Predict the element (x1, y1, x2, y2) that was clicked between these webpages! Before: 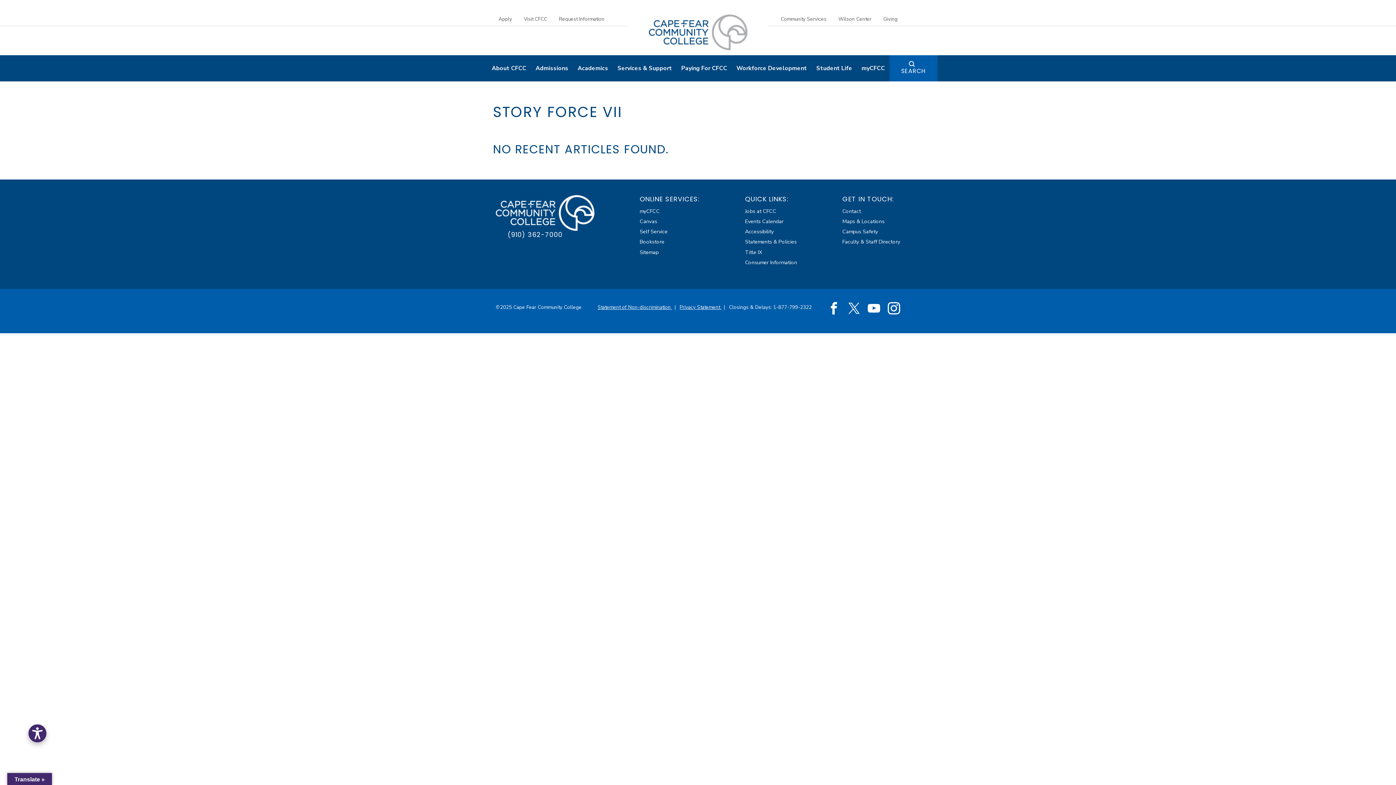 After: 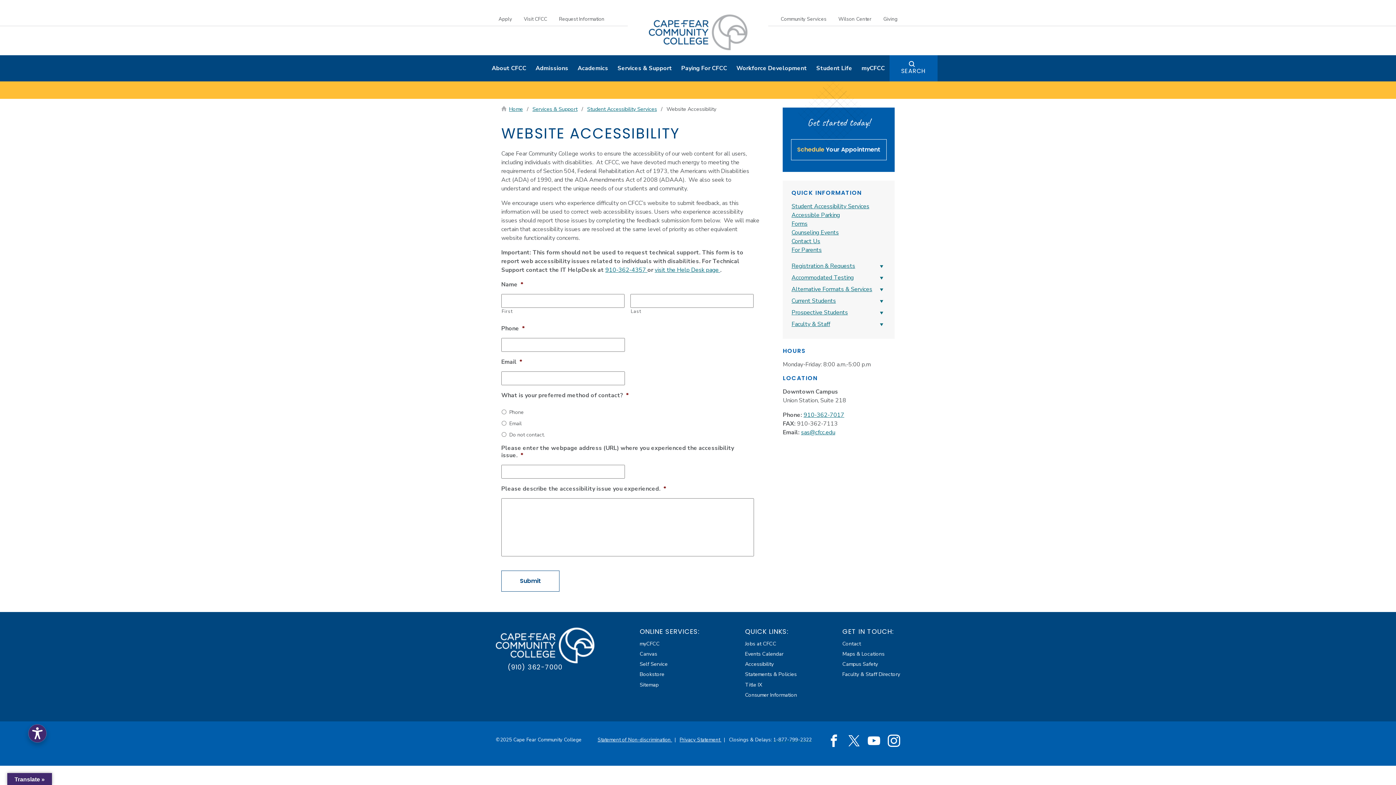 Action: bbox: (745, 226, 797, 237) label: Accessibility